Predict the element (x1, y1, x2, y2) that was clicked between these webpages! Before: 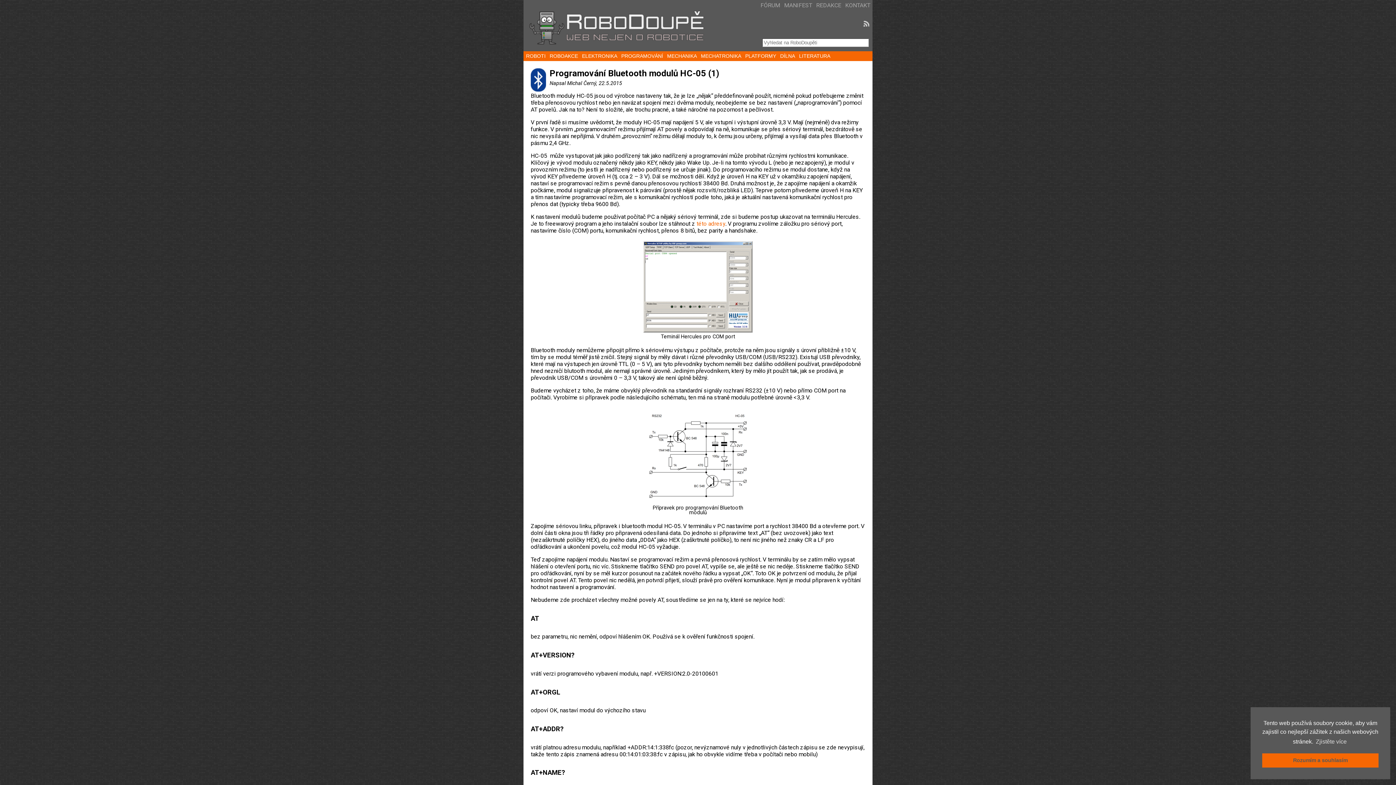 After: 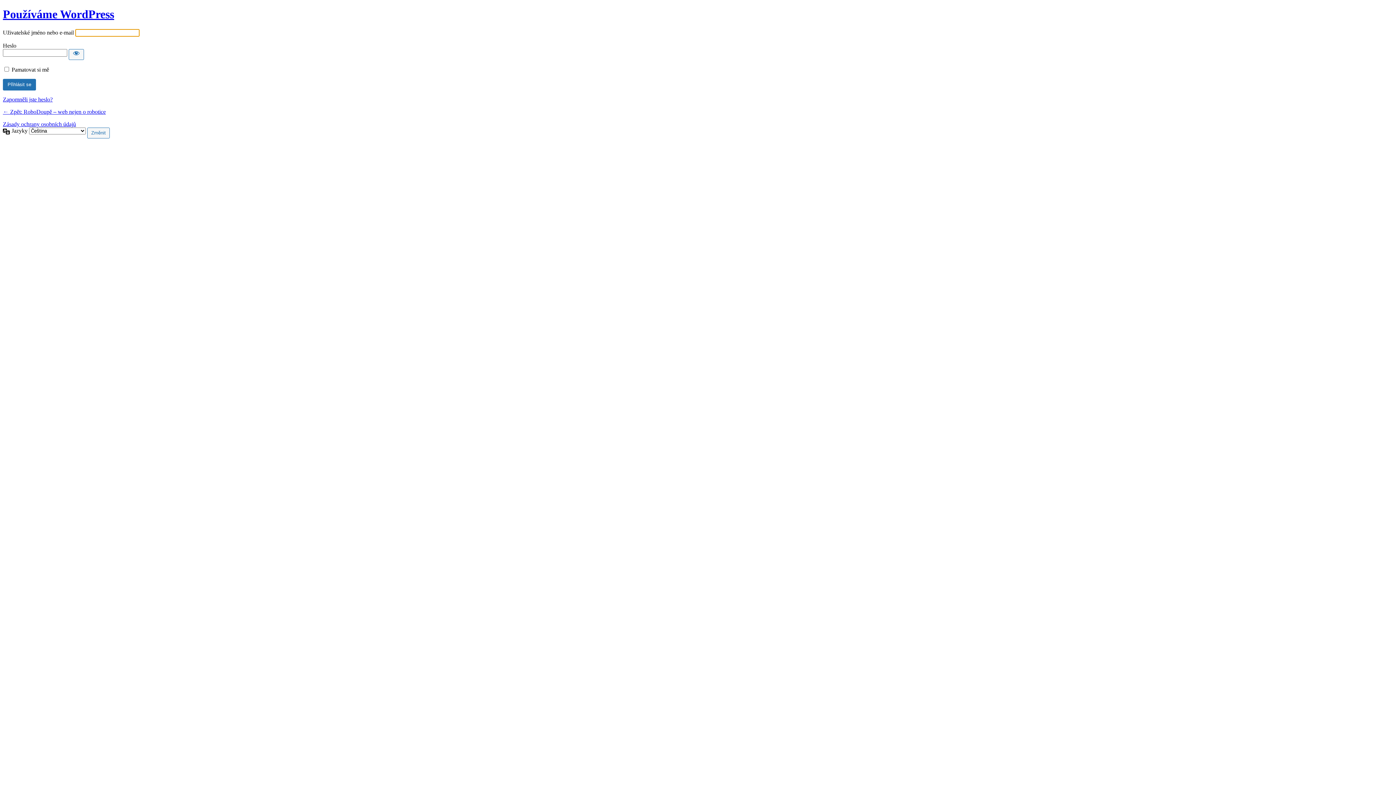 Action: label: REDAKCE bbox: (814, 0, 843, 10)